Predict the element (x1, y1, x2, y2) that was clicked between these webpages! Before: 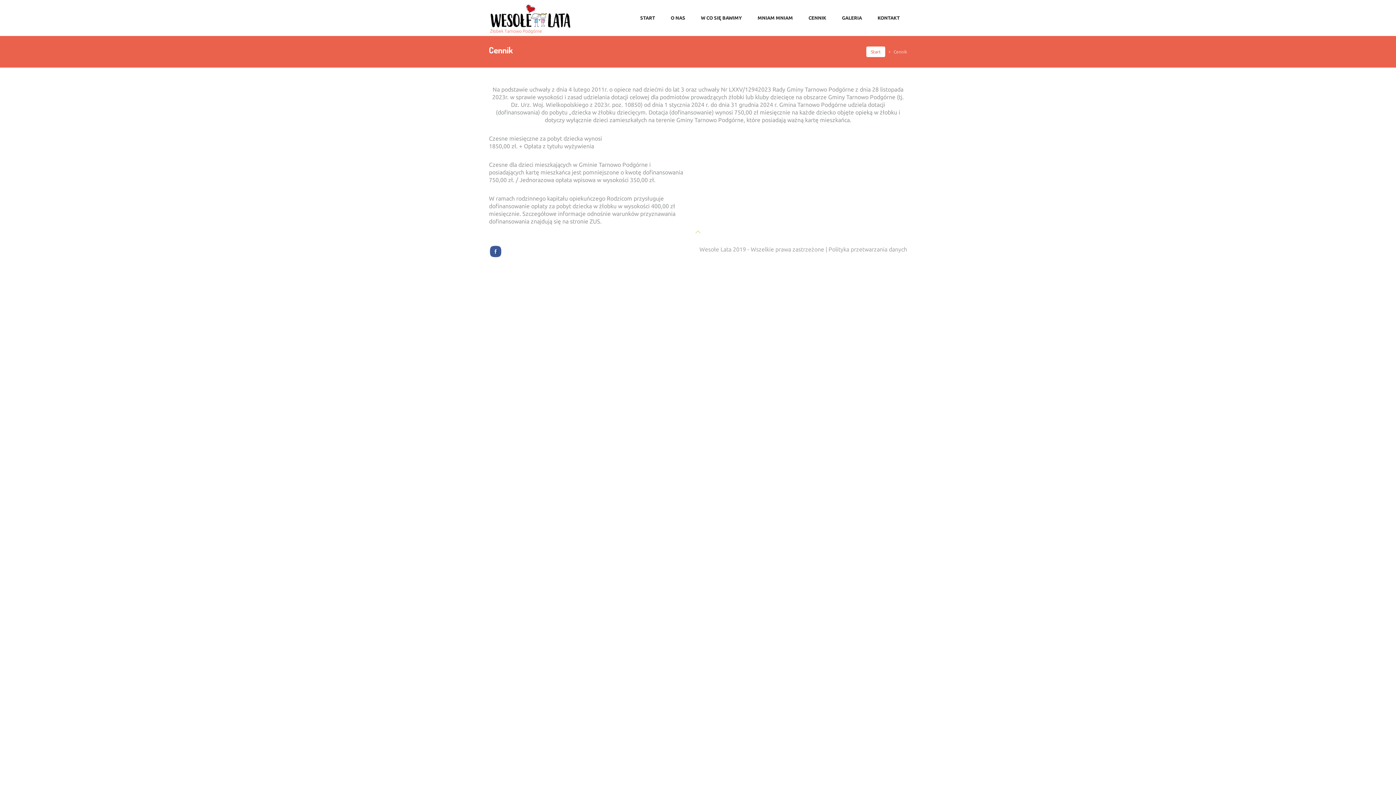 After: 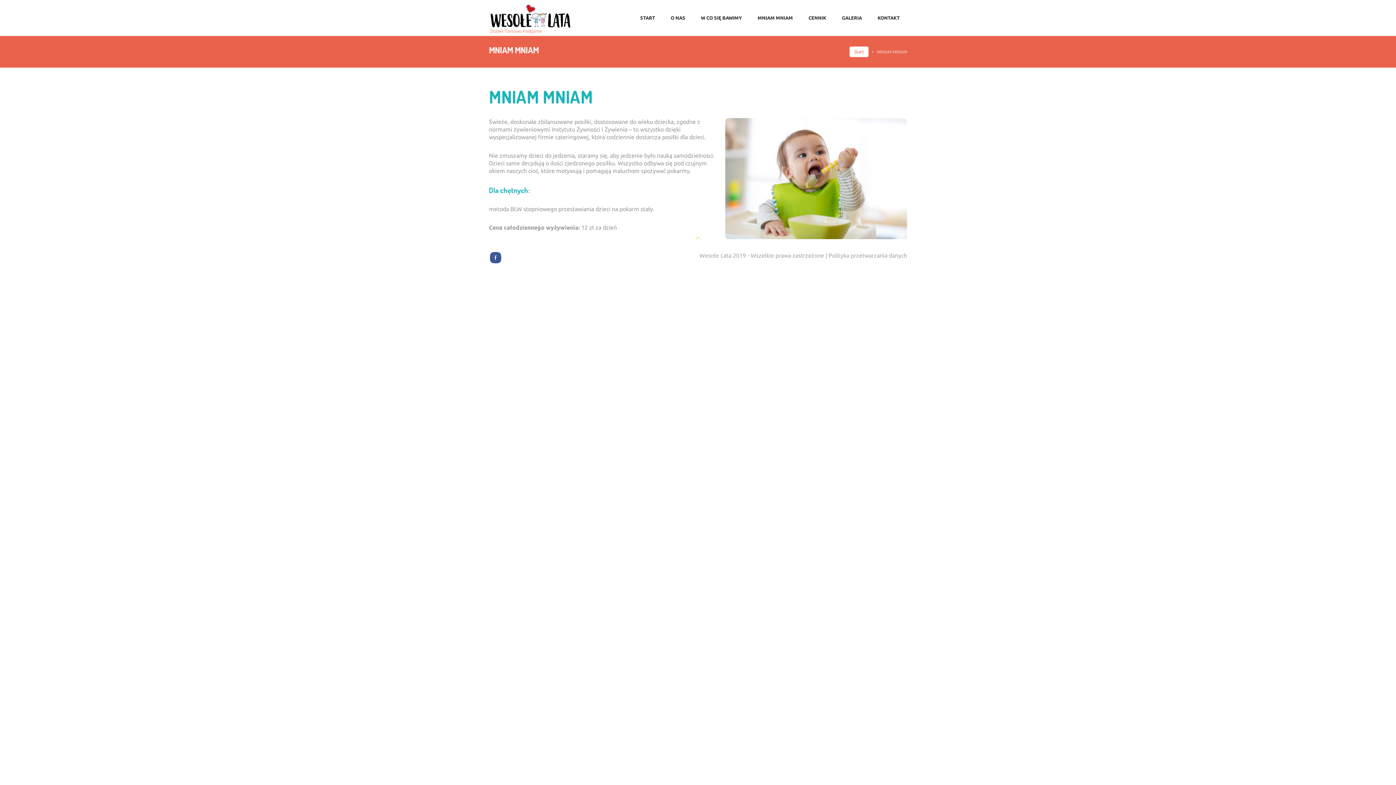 Action: label: MNIAM MNIAM bbox: (750, 10, 800, 25)